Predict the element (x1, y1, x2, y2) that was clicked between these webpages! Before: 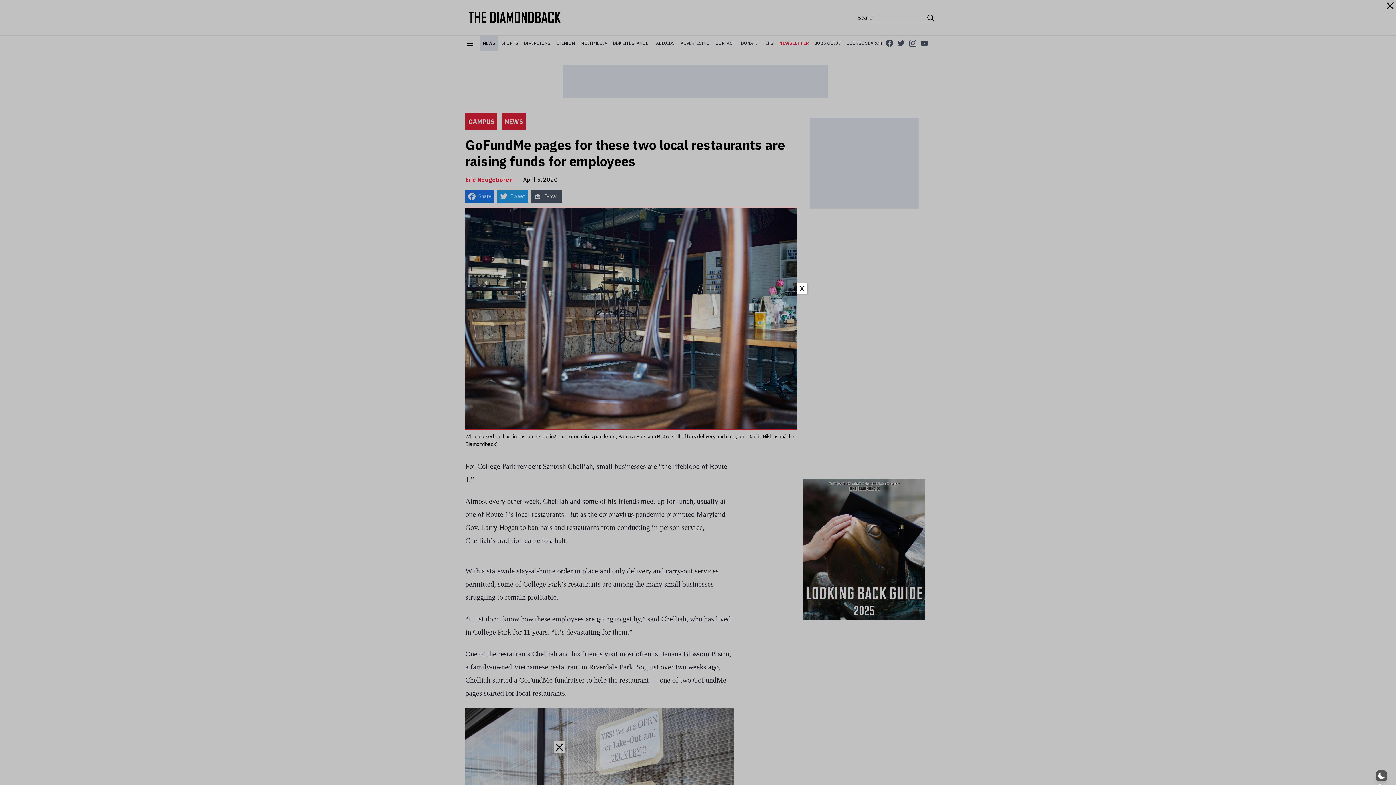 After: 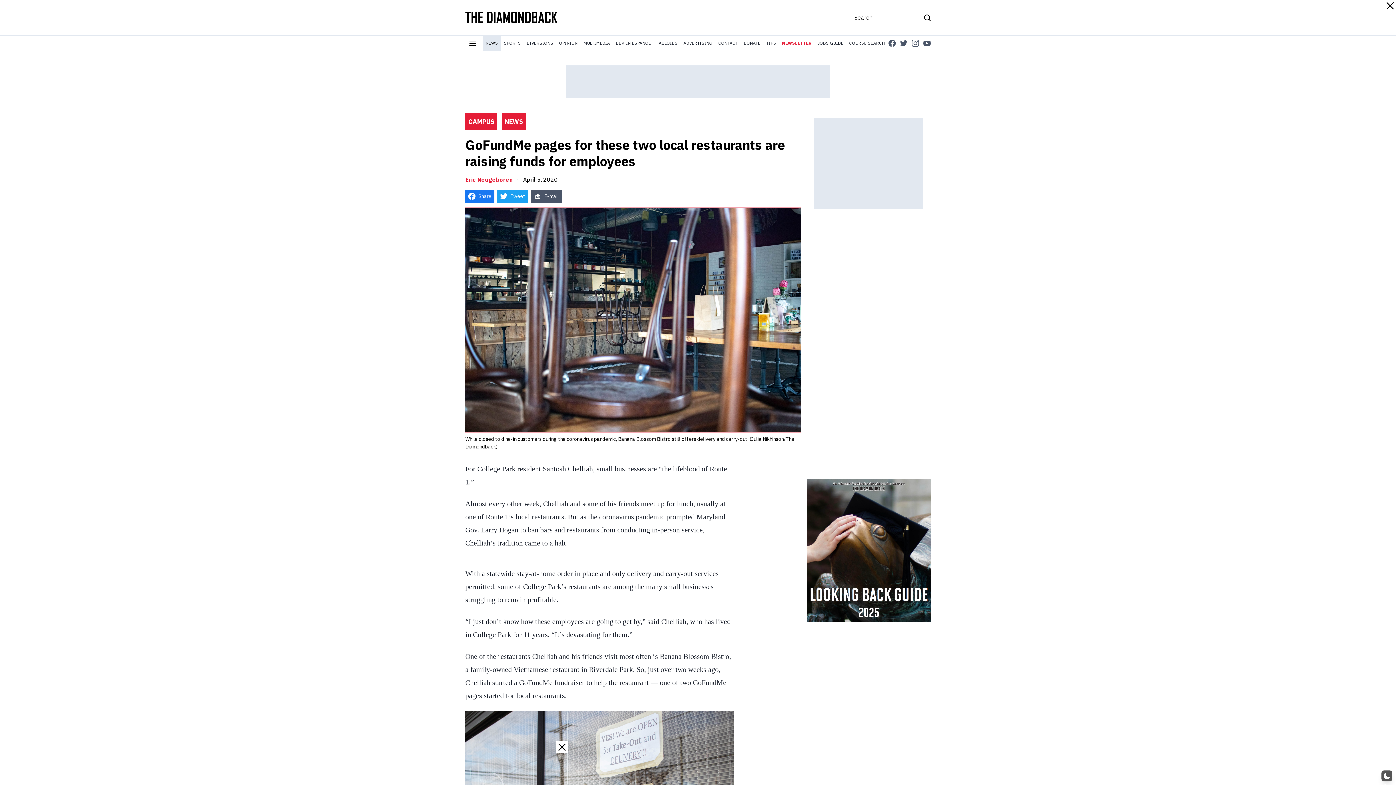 Action: bbox: (796, 283, 807, 294) label: Close